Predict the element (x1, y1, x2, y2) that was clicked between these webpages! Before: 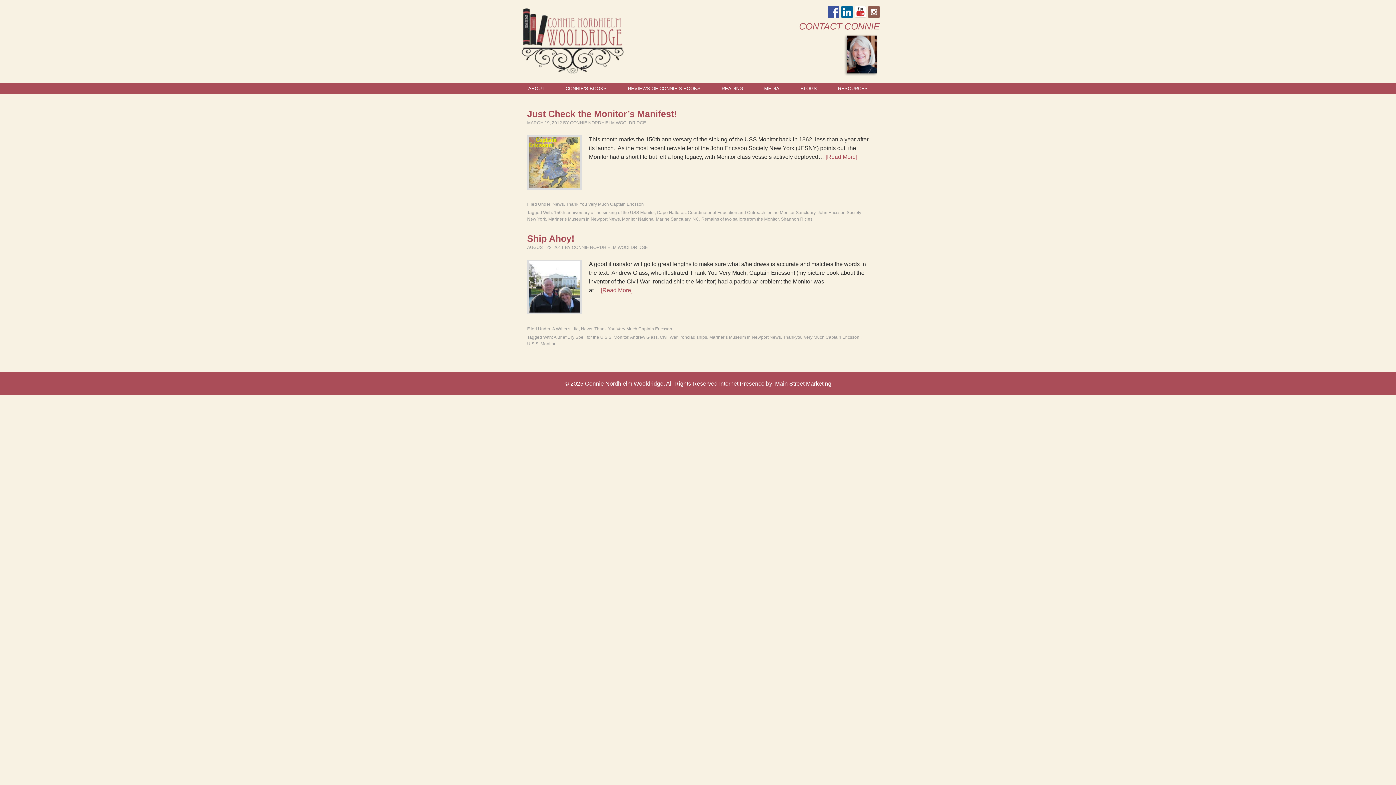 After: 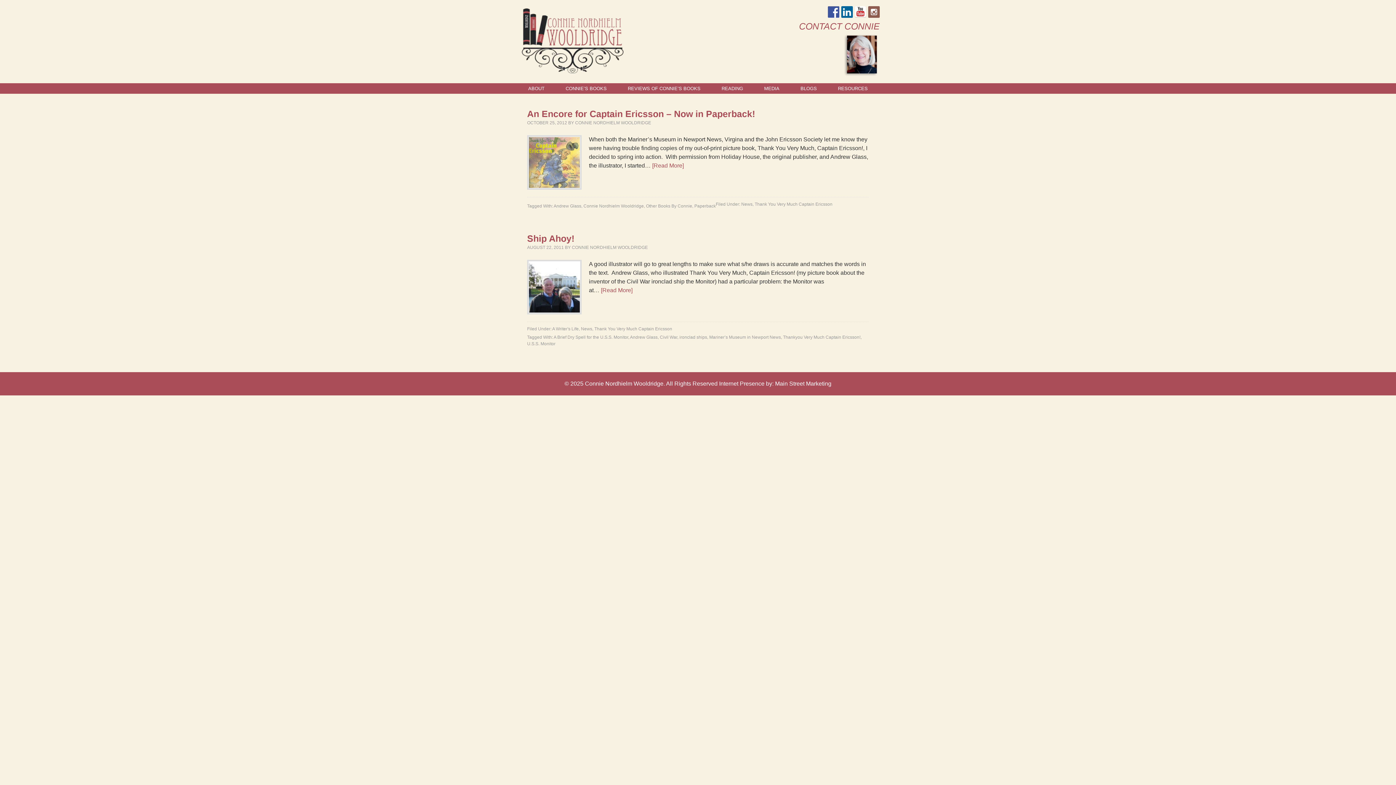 Action: label: Andrew Glass bbox: (630, 334, 657, 340)